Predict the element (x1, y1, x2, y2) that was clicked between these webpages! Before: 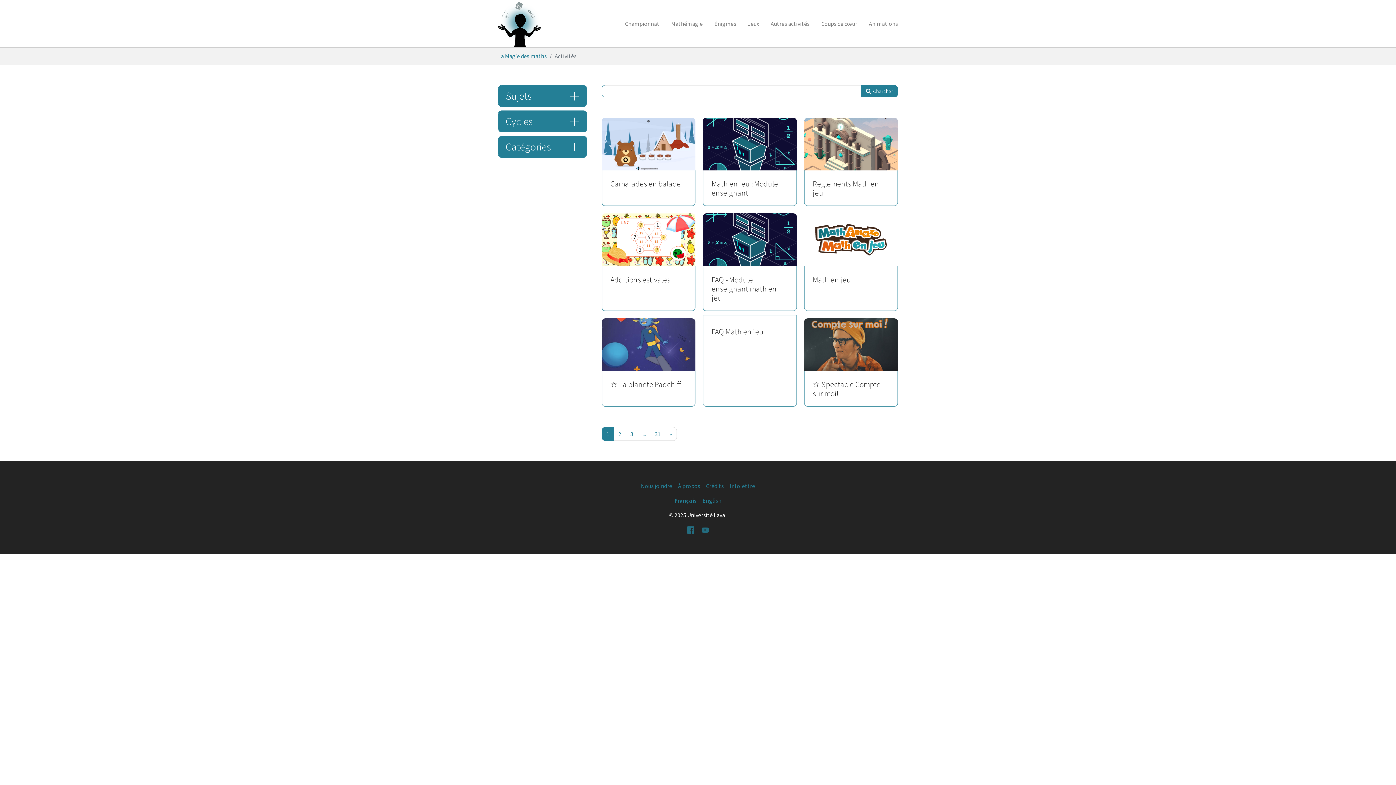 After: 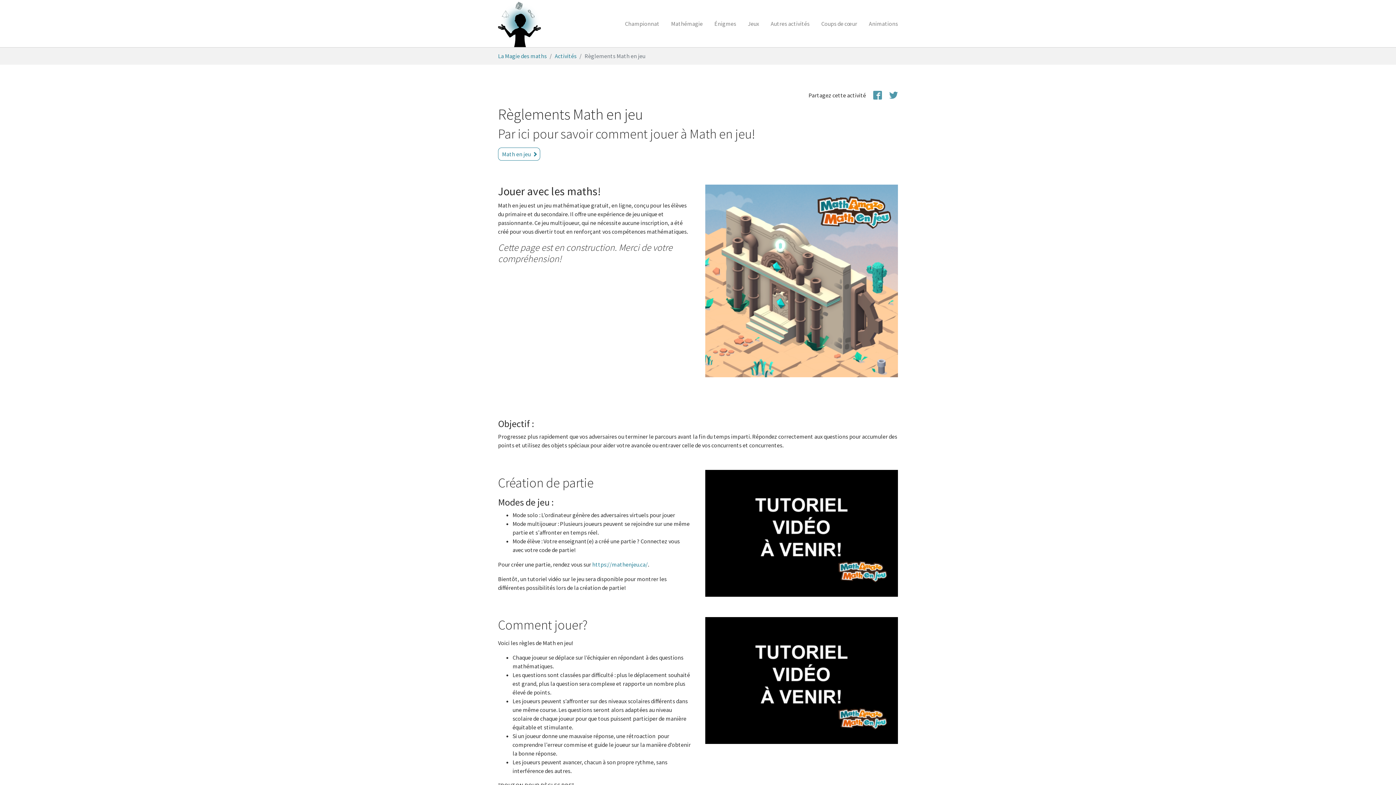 Action: label: Règlements Math en jeu bbox: (804, 117, 898, 206)